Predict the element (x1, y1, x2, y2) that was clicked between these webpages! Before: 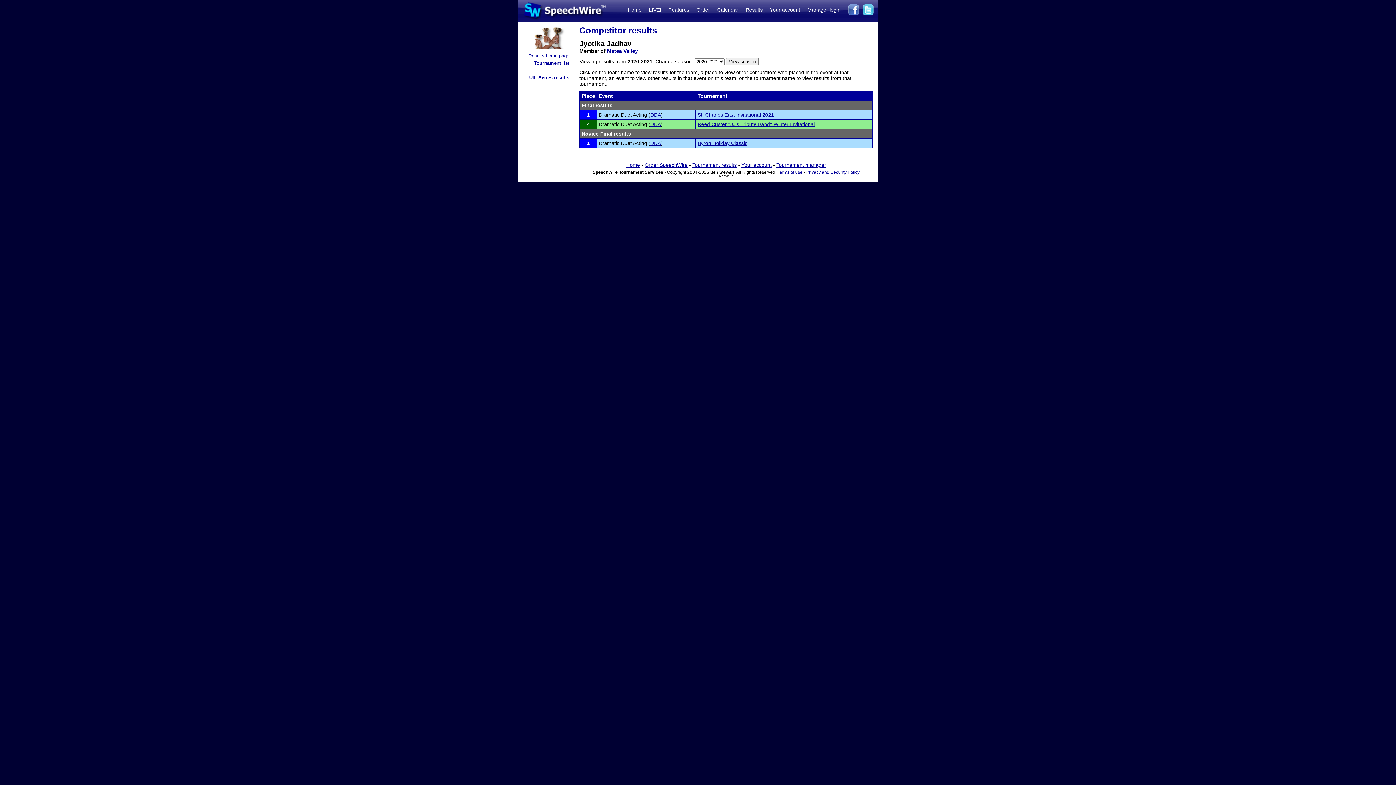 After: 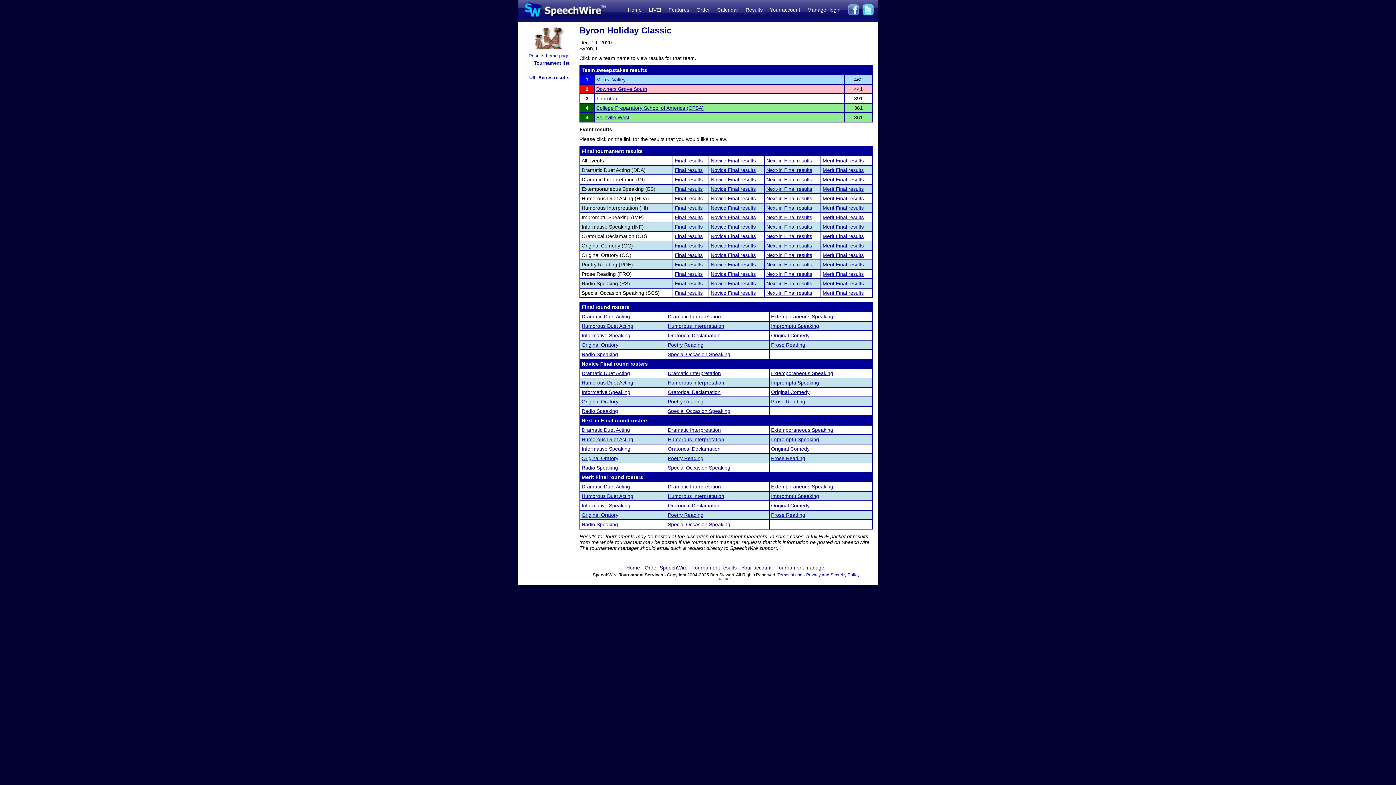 Action: label: Byron Holiday Classic bbox: (697, 140, 747, 146)